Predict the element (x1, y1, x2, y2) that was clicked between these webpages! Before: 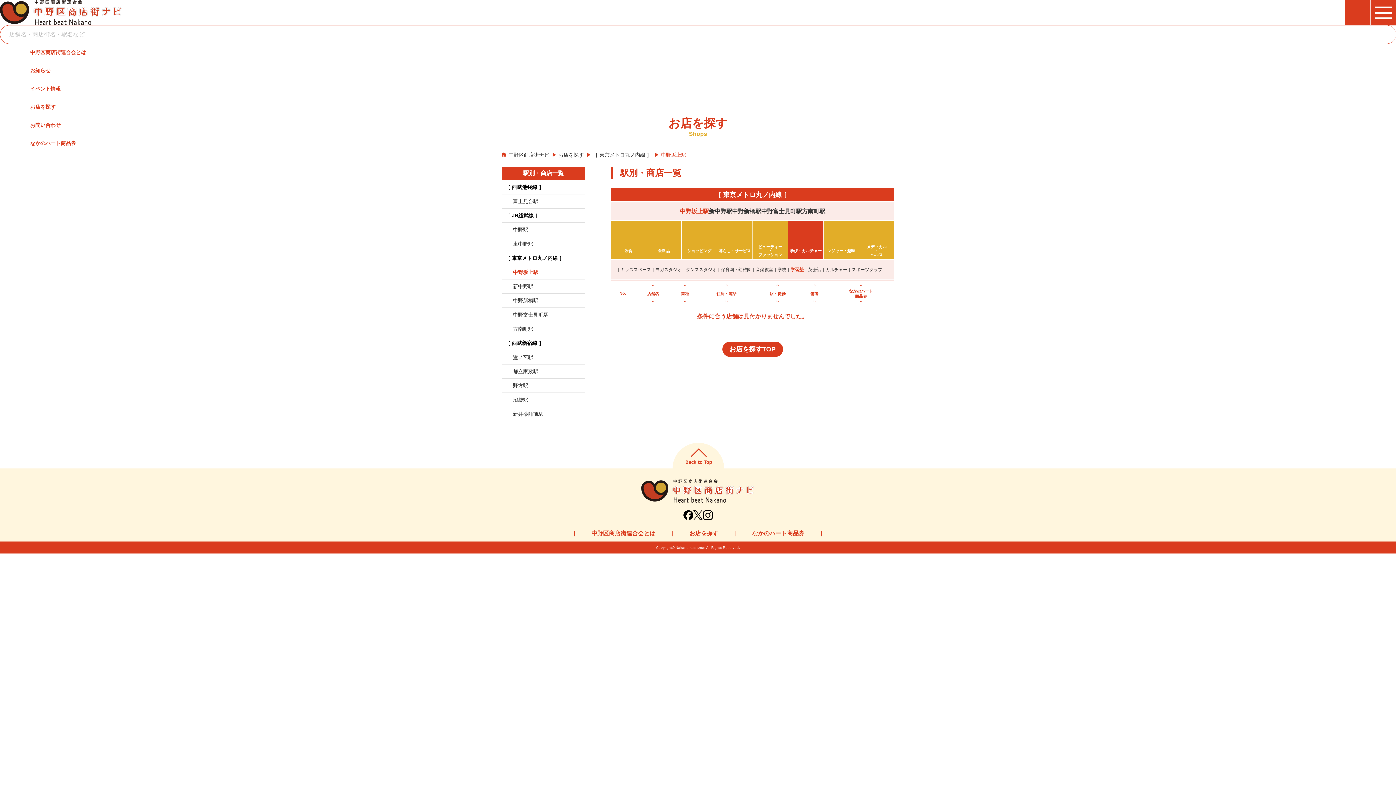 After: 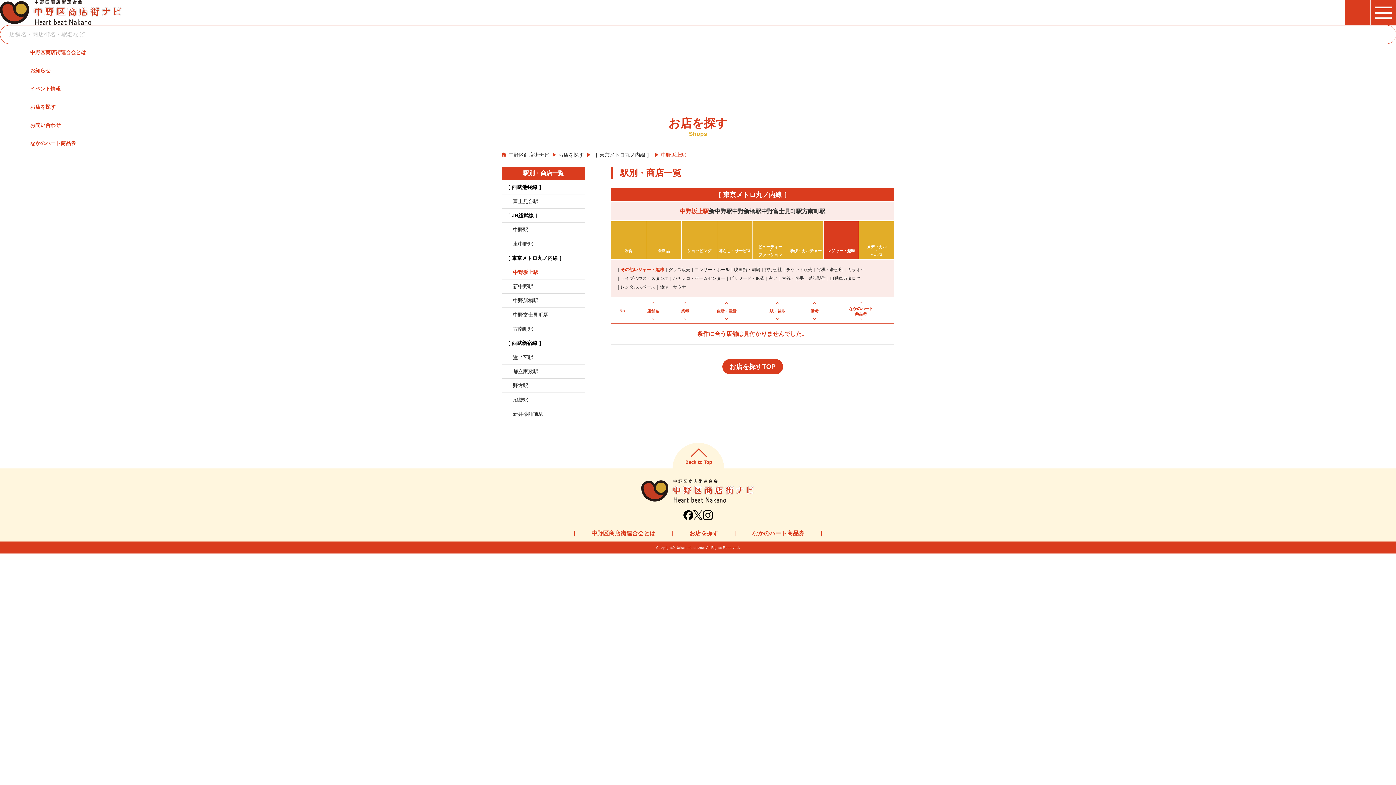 Action: label: レジャー・趣味 bbox: (823, 221, 859, 258)